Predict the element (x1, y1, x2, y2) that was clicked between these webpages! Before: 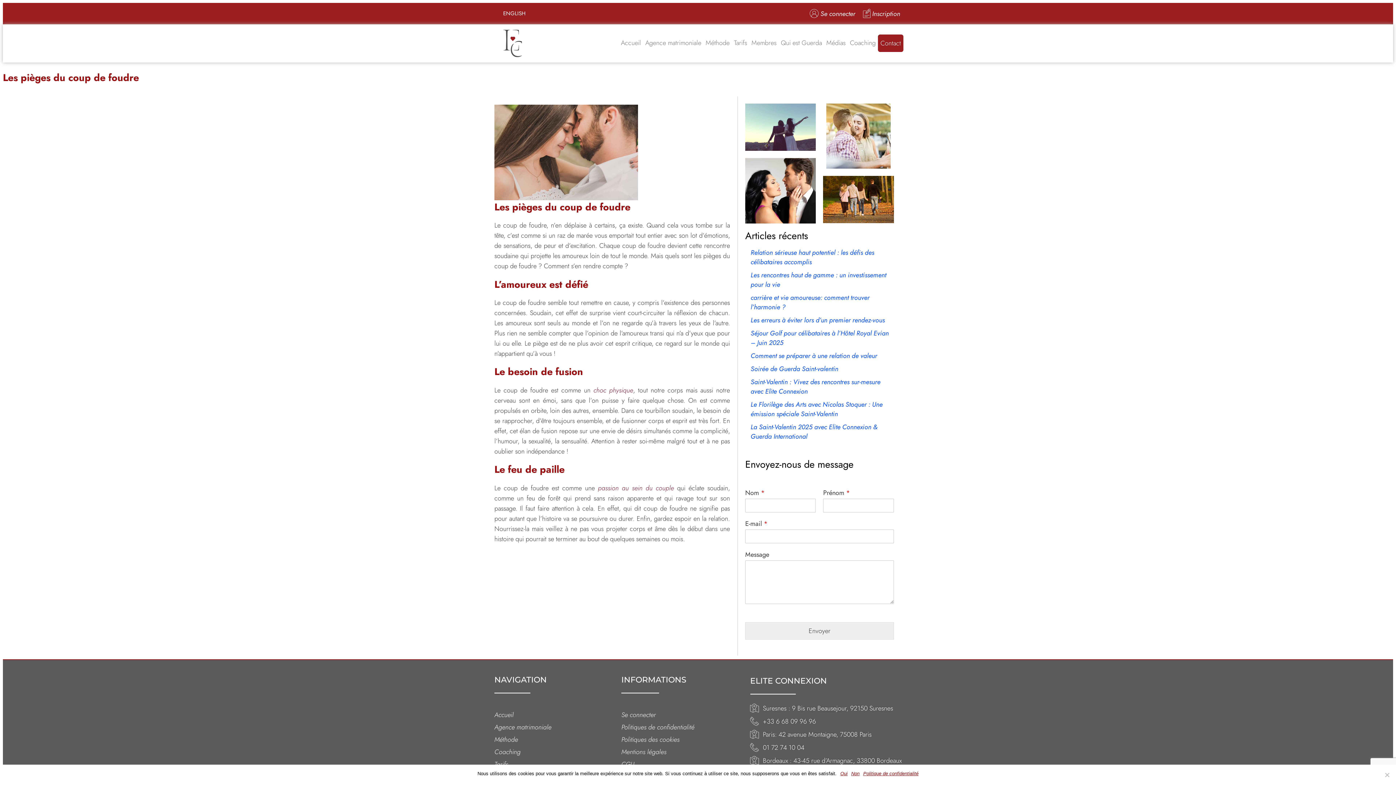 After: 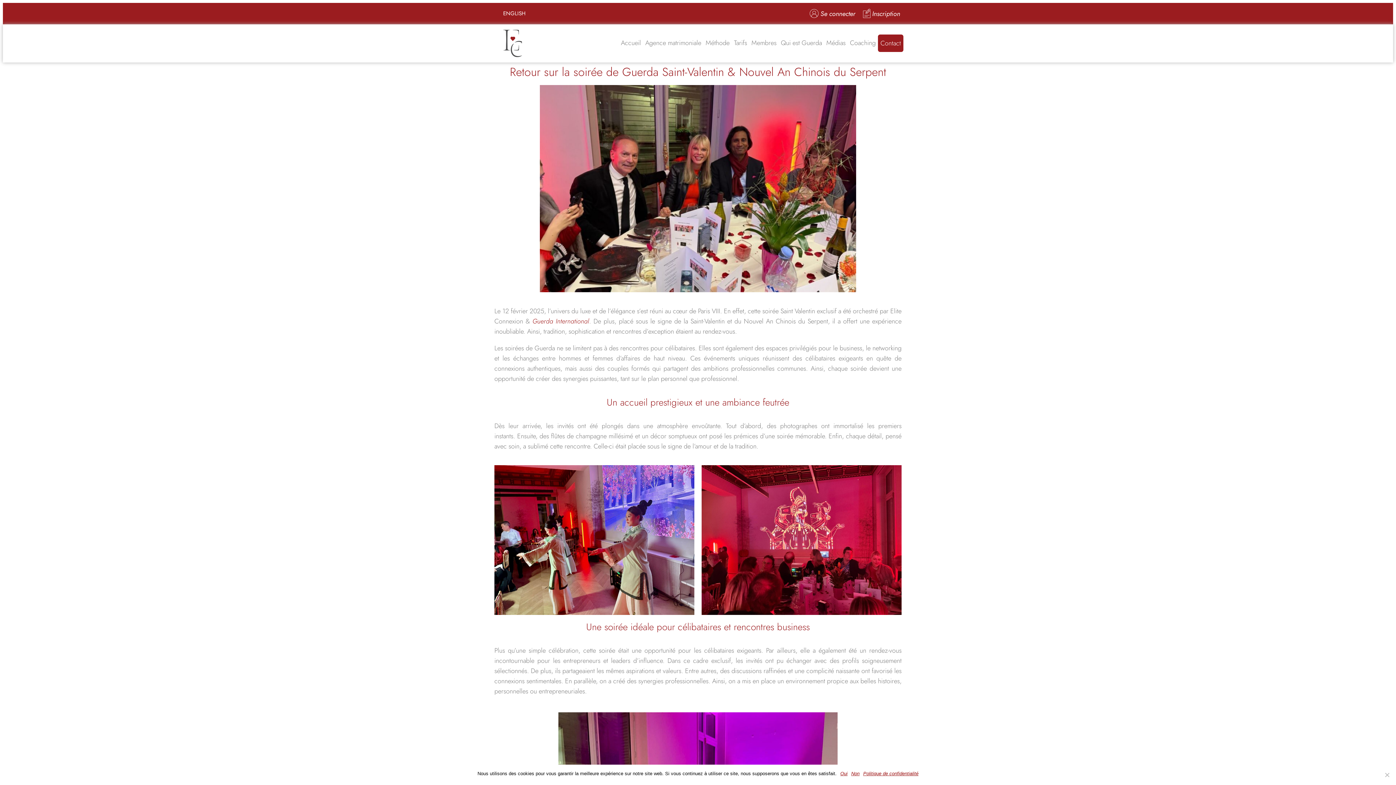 Action: bbox: (745, 364, 894, 373) label: Soirée de Guerda Saint-valentin